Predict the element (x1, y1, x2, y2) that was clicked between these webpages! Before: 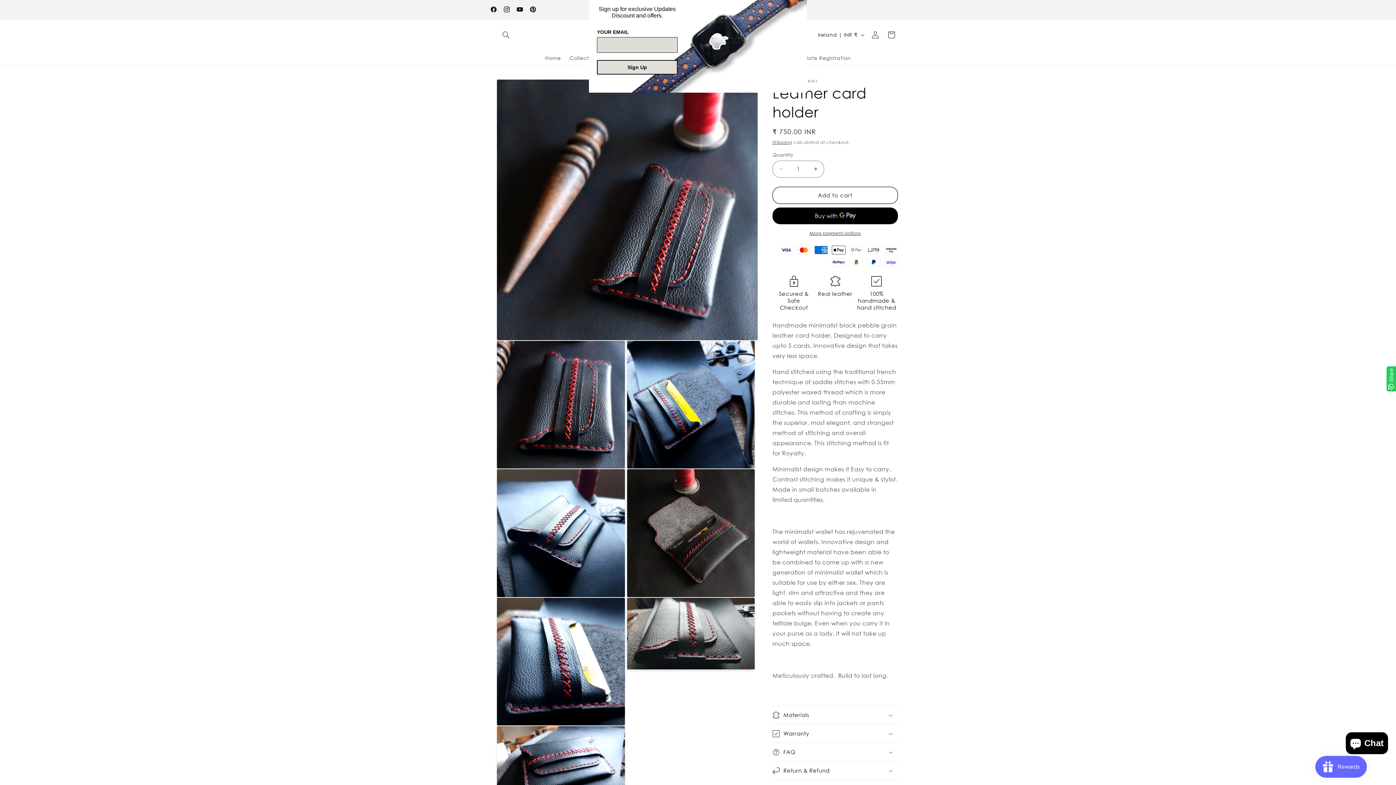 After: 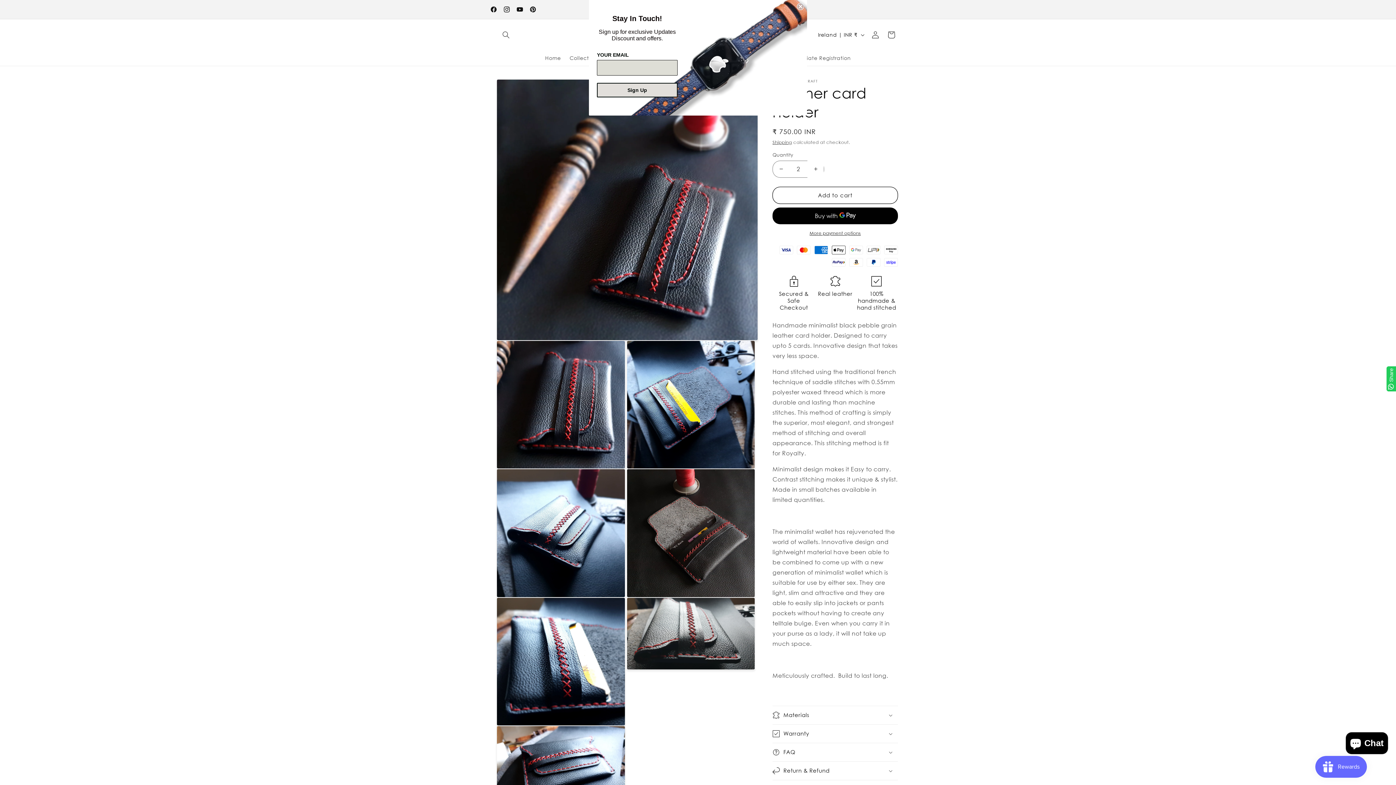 Action: bbox: (807, 160, 824, 177) label: Increase quantity for Leather card holder